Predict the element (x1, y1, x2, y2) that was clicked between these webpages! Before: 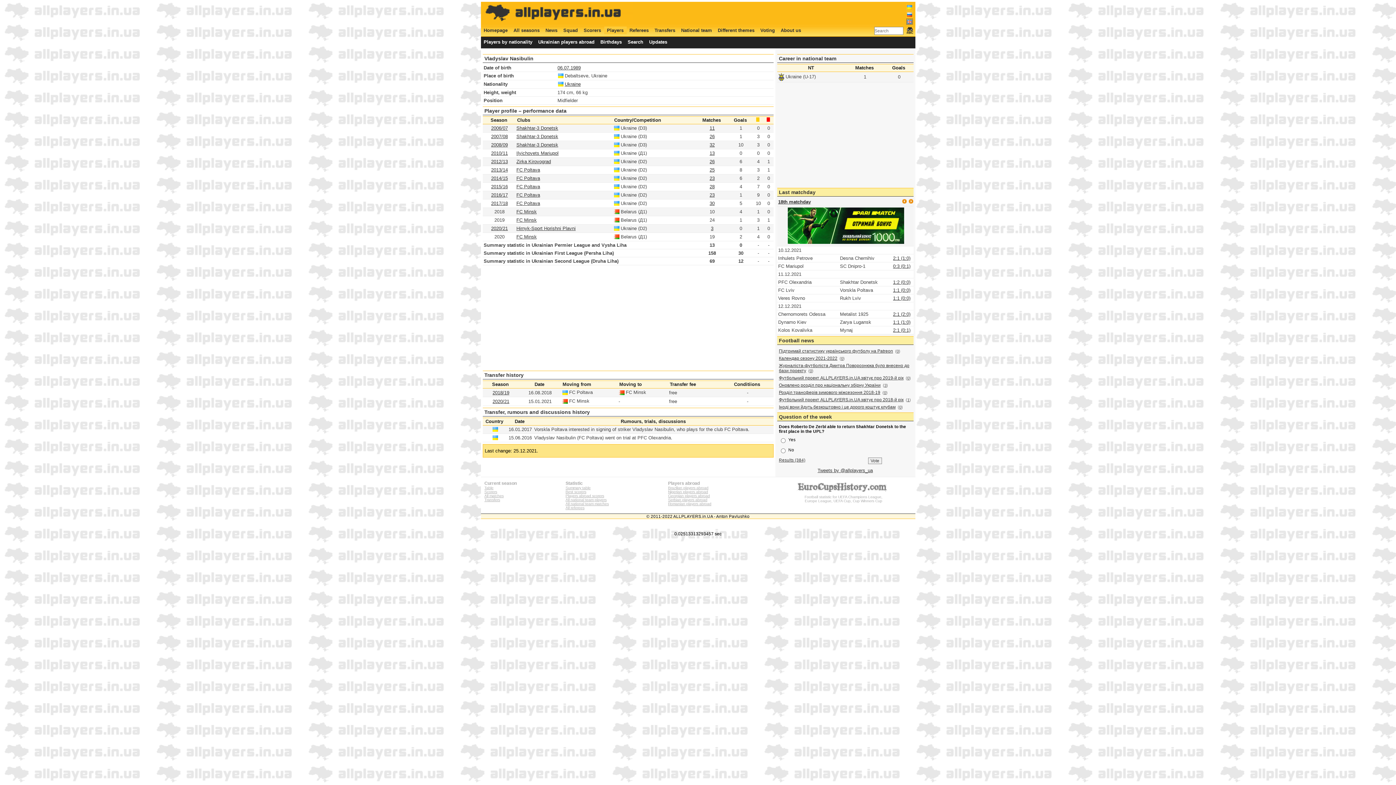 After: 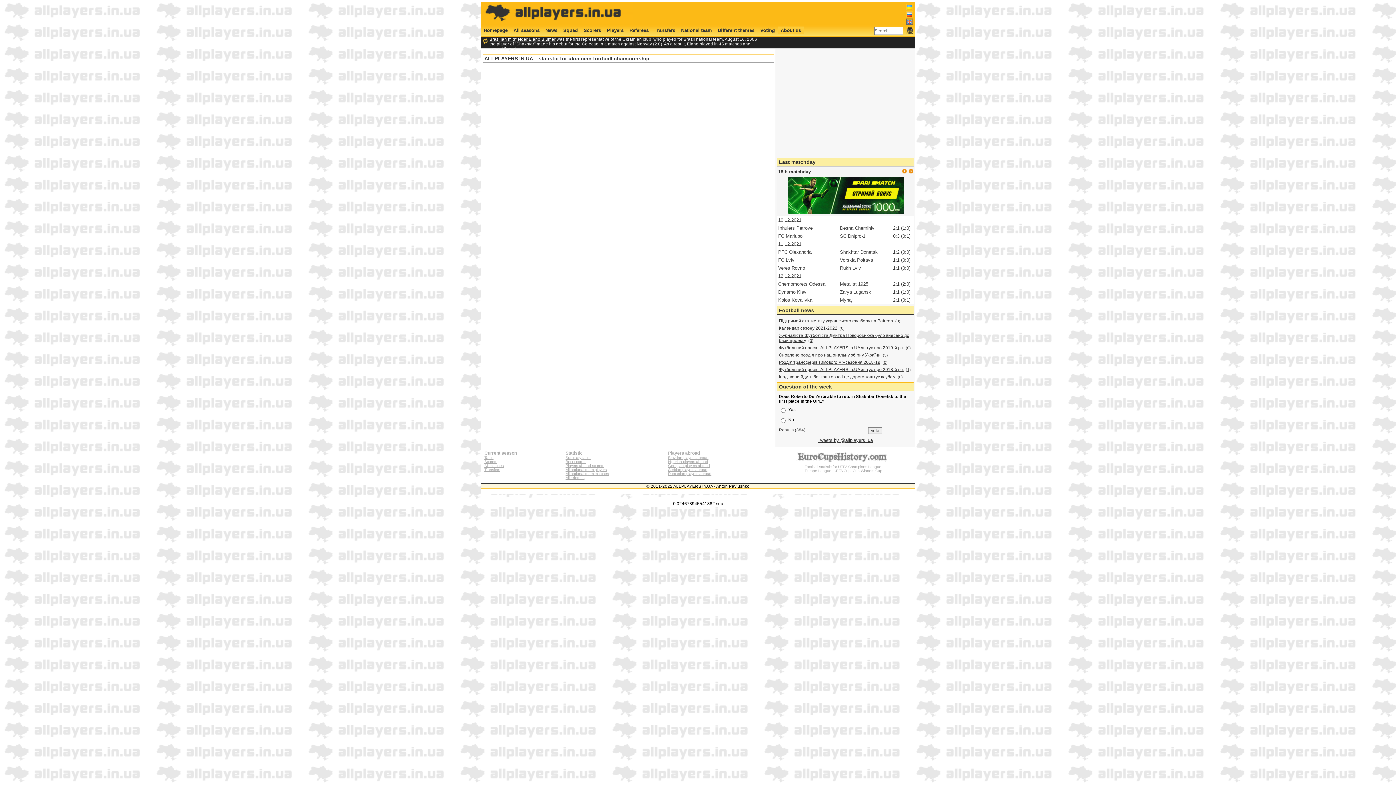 Action: label: About us bbox: (778, 26, 804, 34)